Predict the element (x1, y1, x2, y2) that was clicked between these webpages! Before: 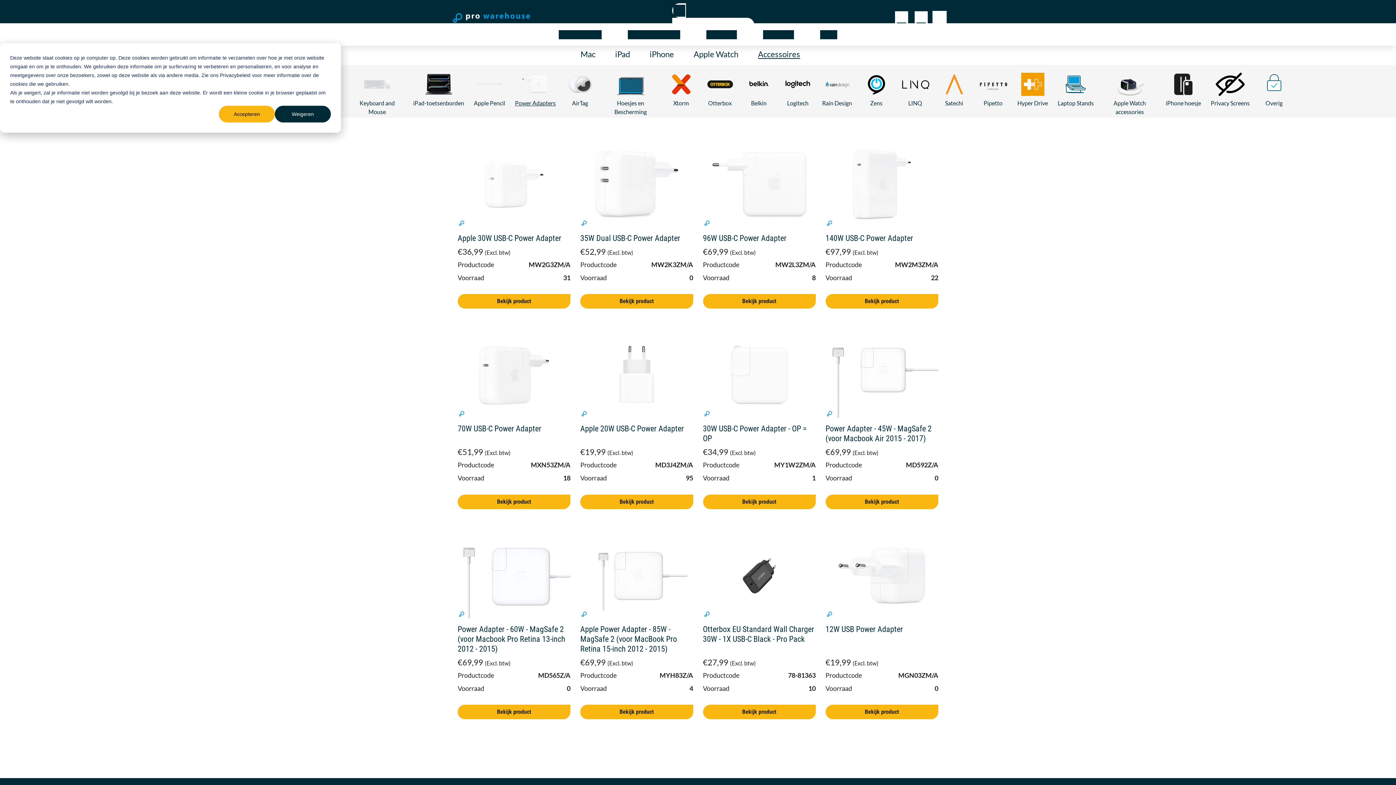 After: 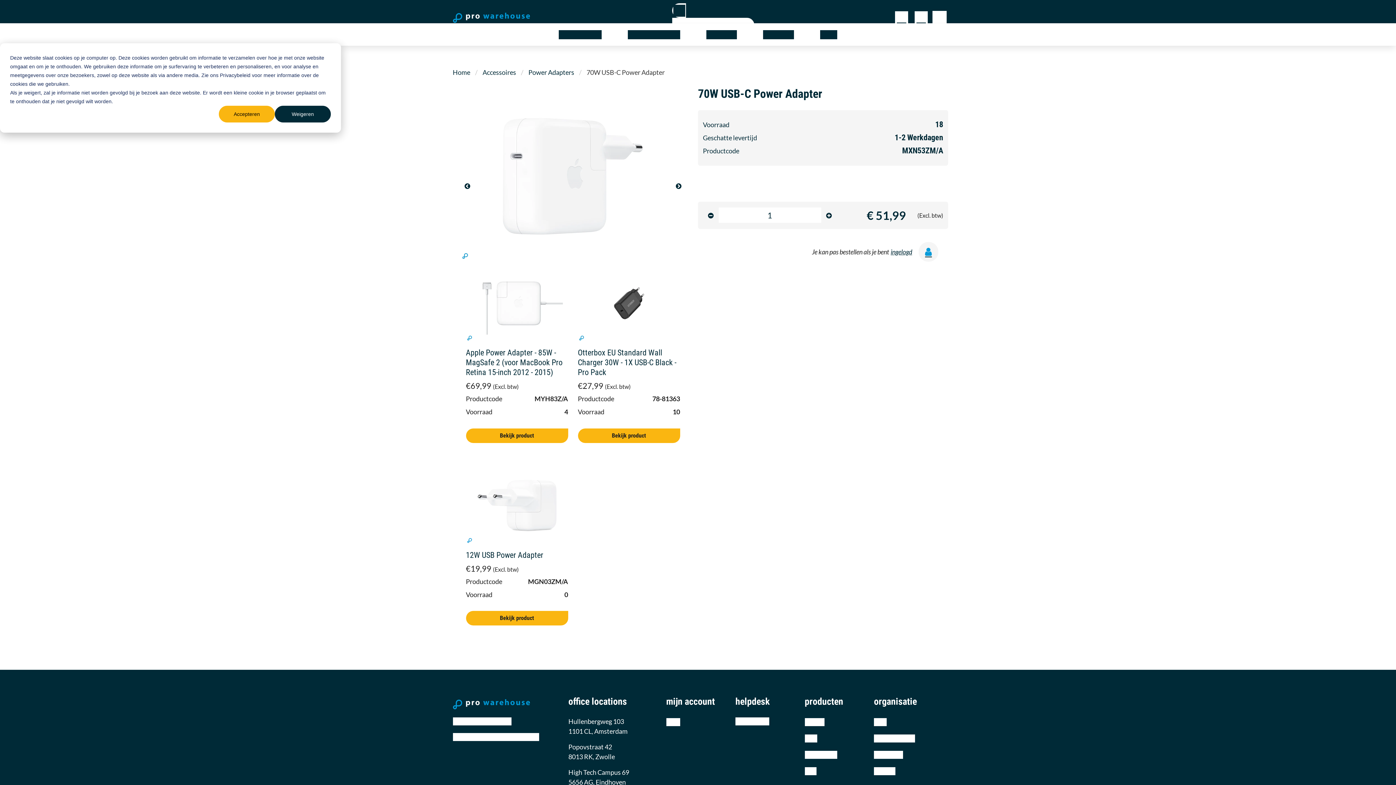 Action: bbox: (457, 494, 570, 509) label: Bekijk product